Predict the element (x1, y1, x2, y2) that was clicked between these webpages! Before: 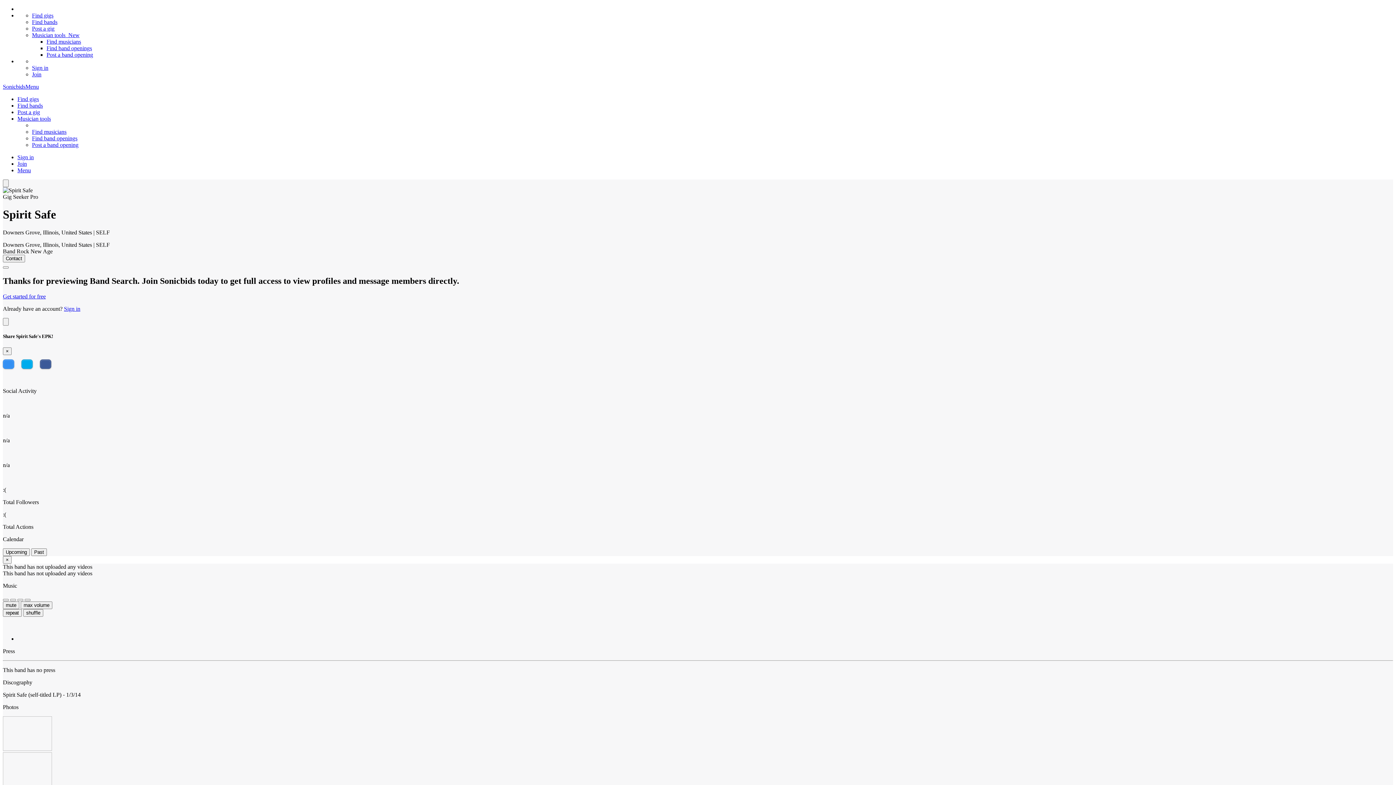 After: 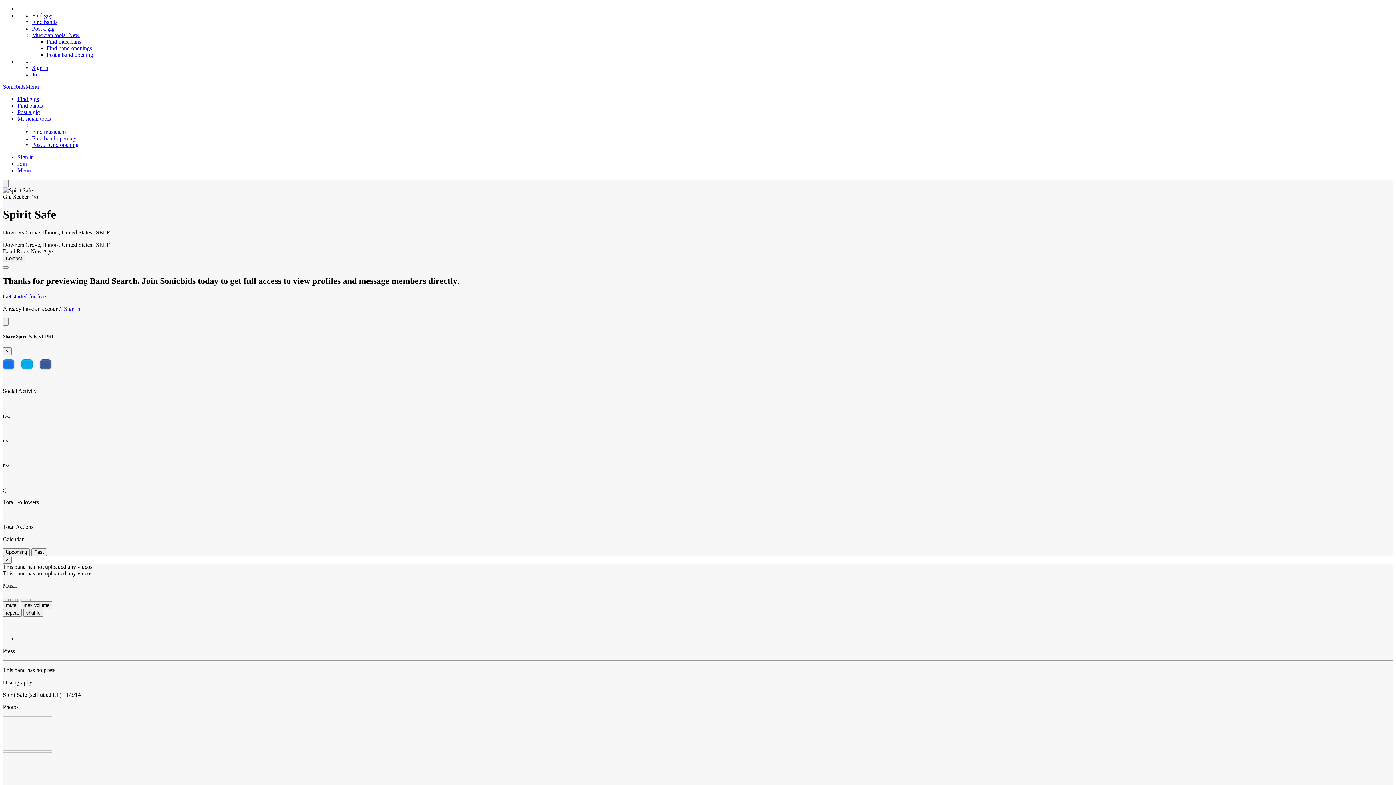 Action: bbox: (2, 359, 14, 369)